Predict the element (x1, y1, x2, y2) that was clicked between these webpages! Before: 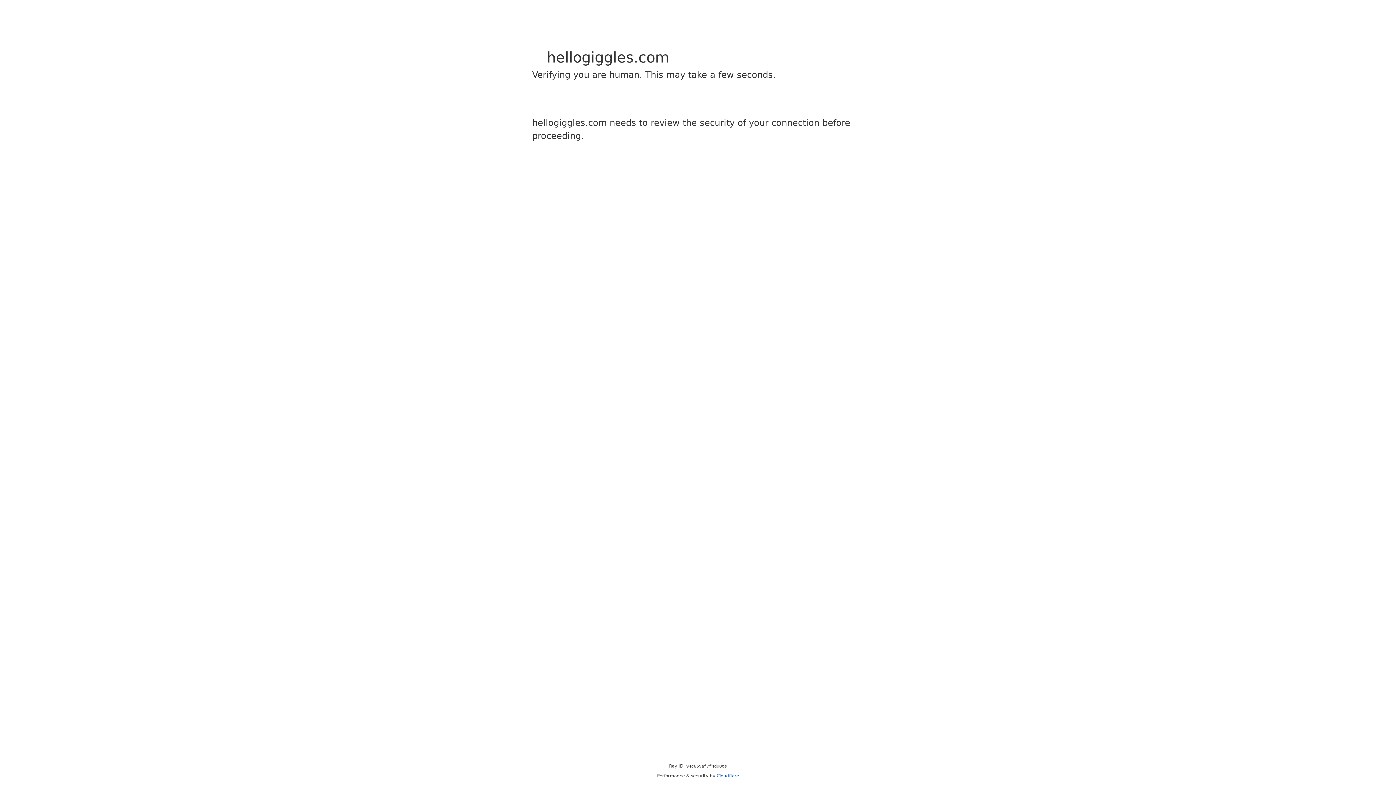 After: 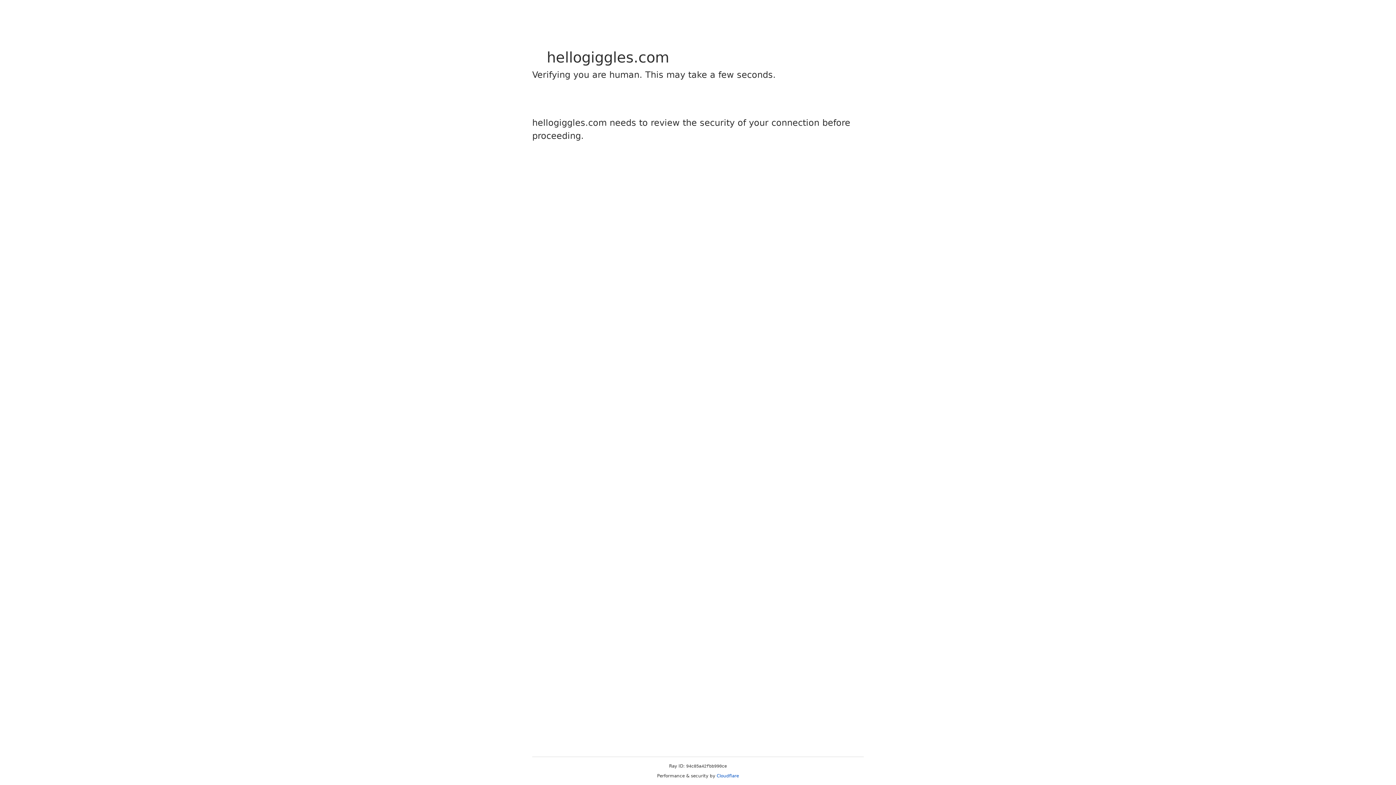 Action: label: Cloudflare bbox: (716, 773, 739, 778)